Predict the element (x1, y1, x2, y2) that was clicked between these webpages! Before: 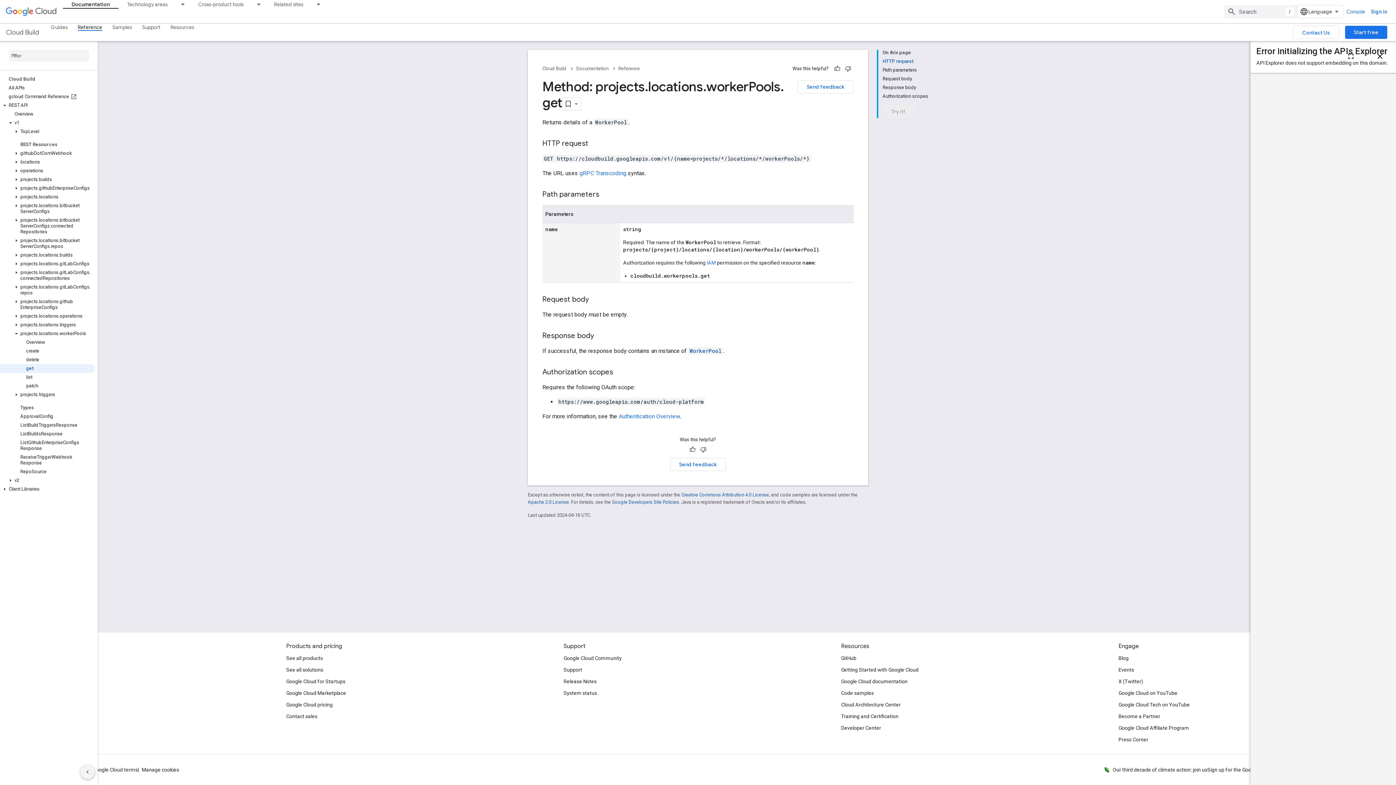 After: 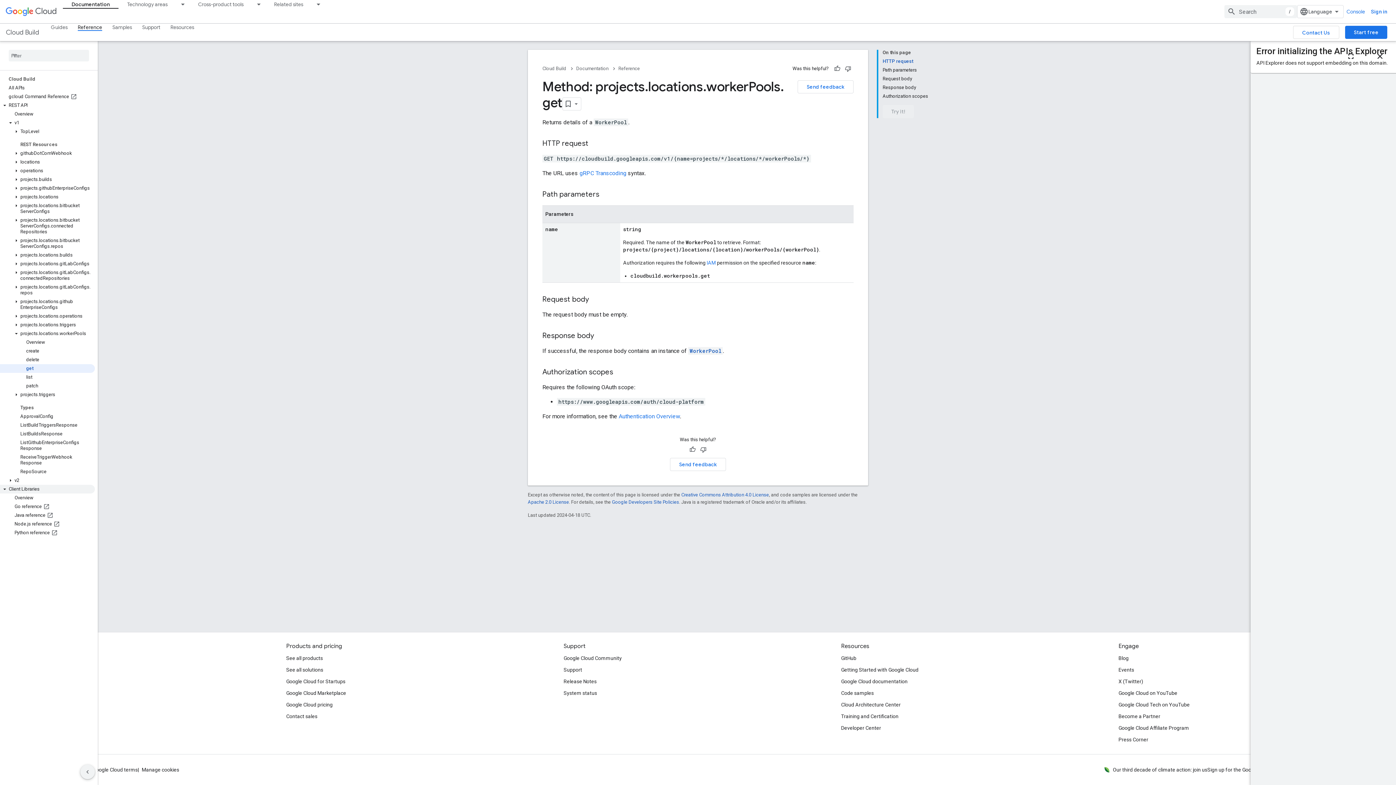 Action: label: Client Libraries bbox: (0, 444, 94, 453)